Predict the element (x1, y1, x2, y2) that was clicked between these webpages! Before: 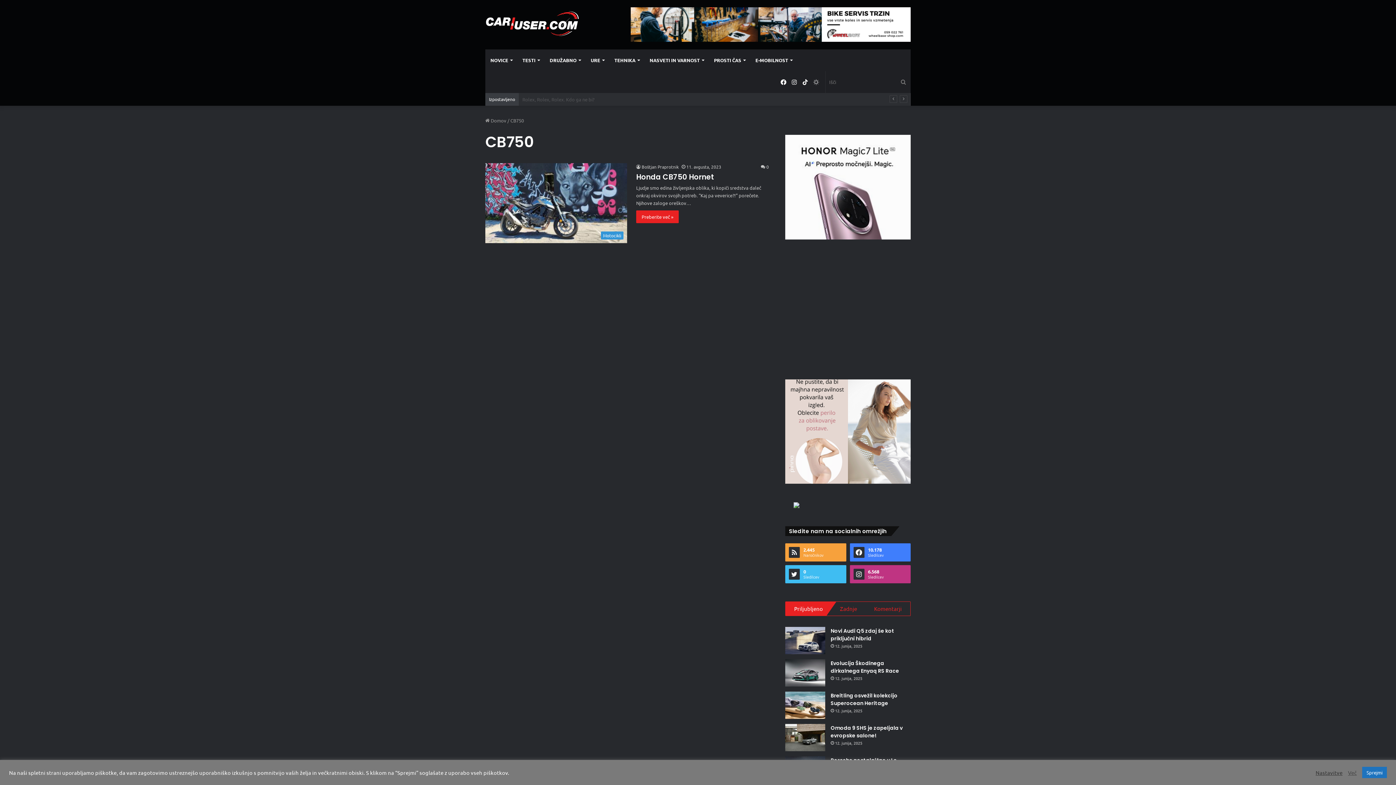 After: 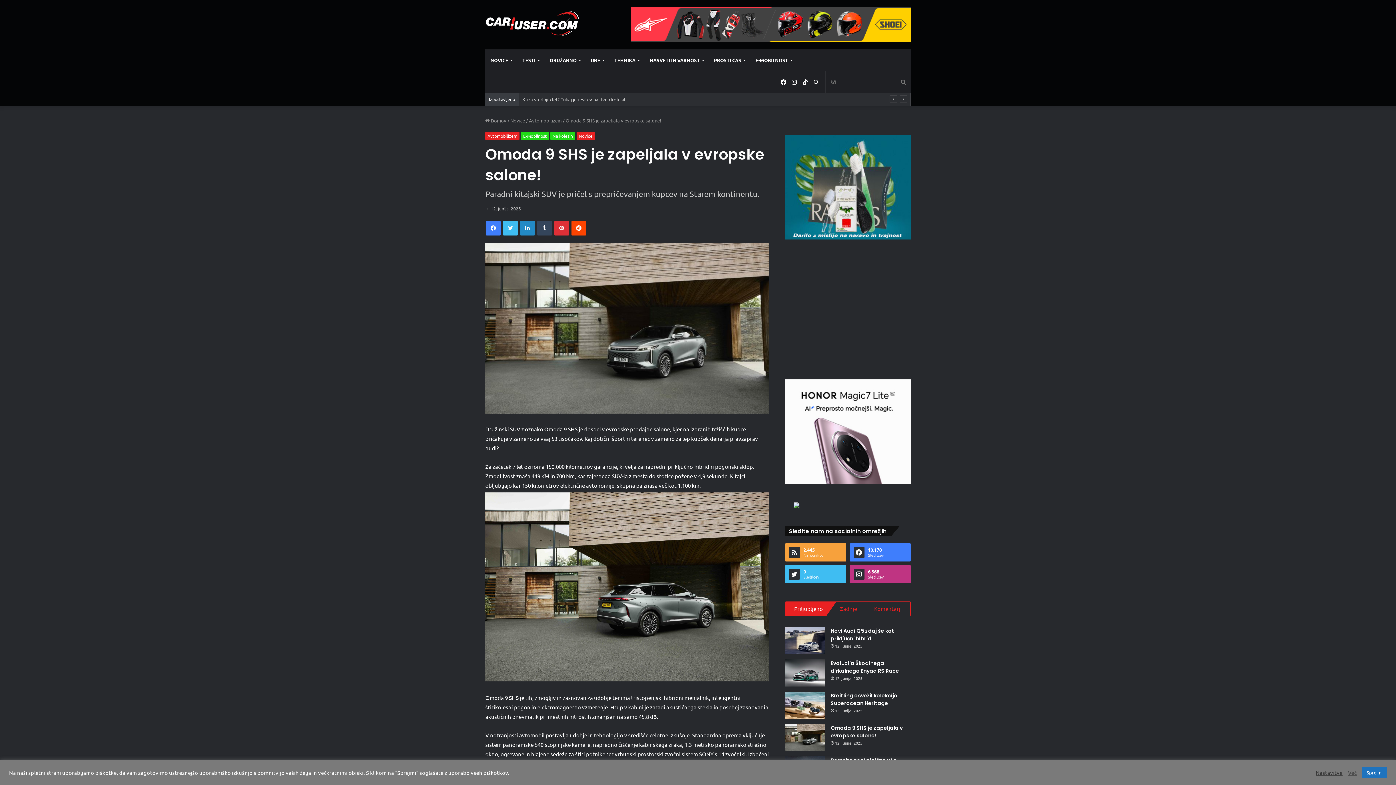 Action: bbox: (785, 724, 825, 751) label: Omoda 9 SHS je zapeljala v evropske salone!